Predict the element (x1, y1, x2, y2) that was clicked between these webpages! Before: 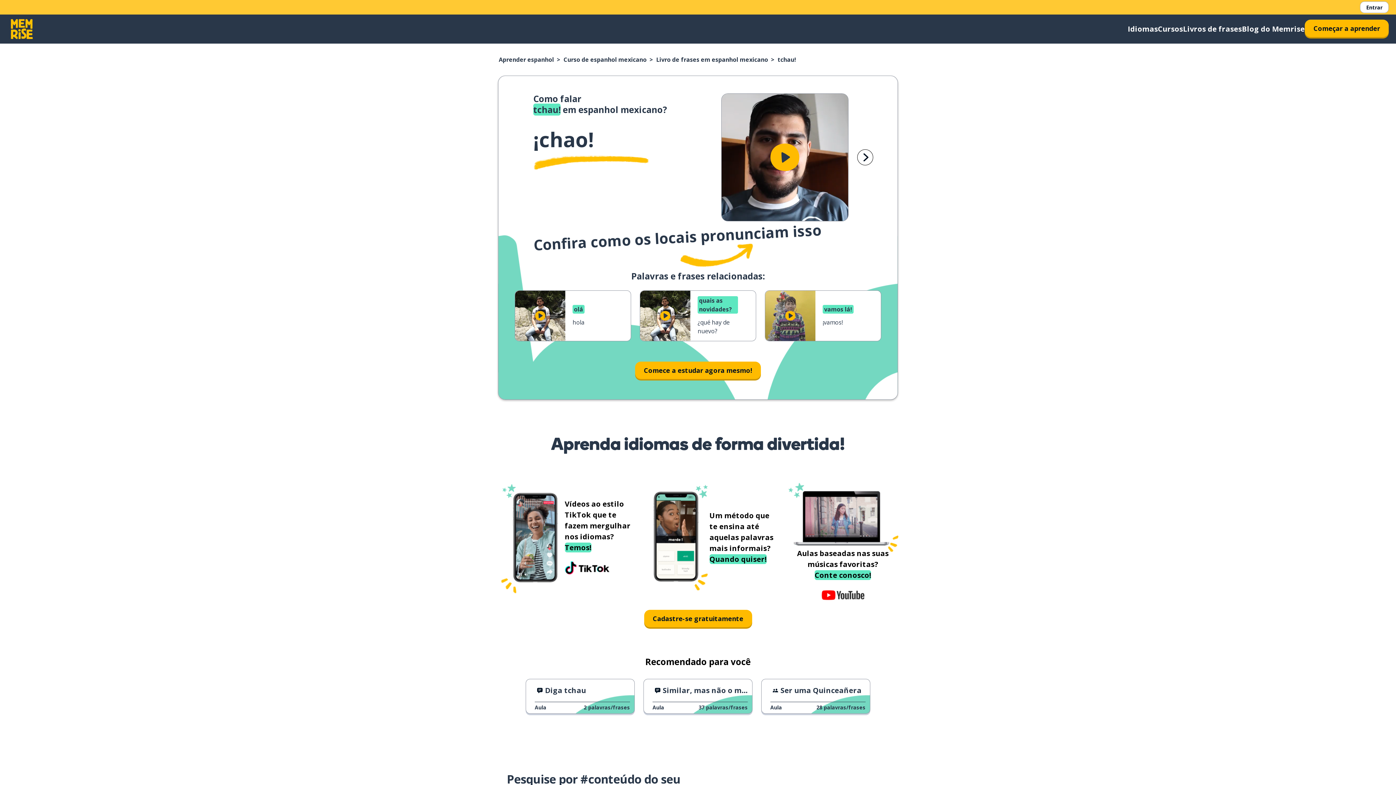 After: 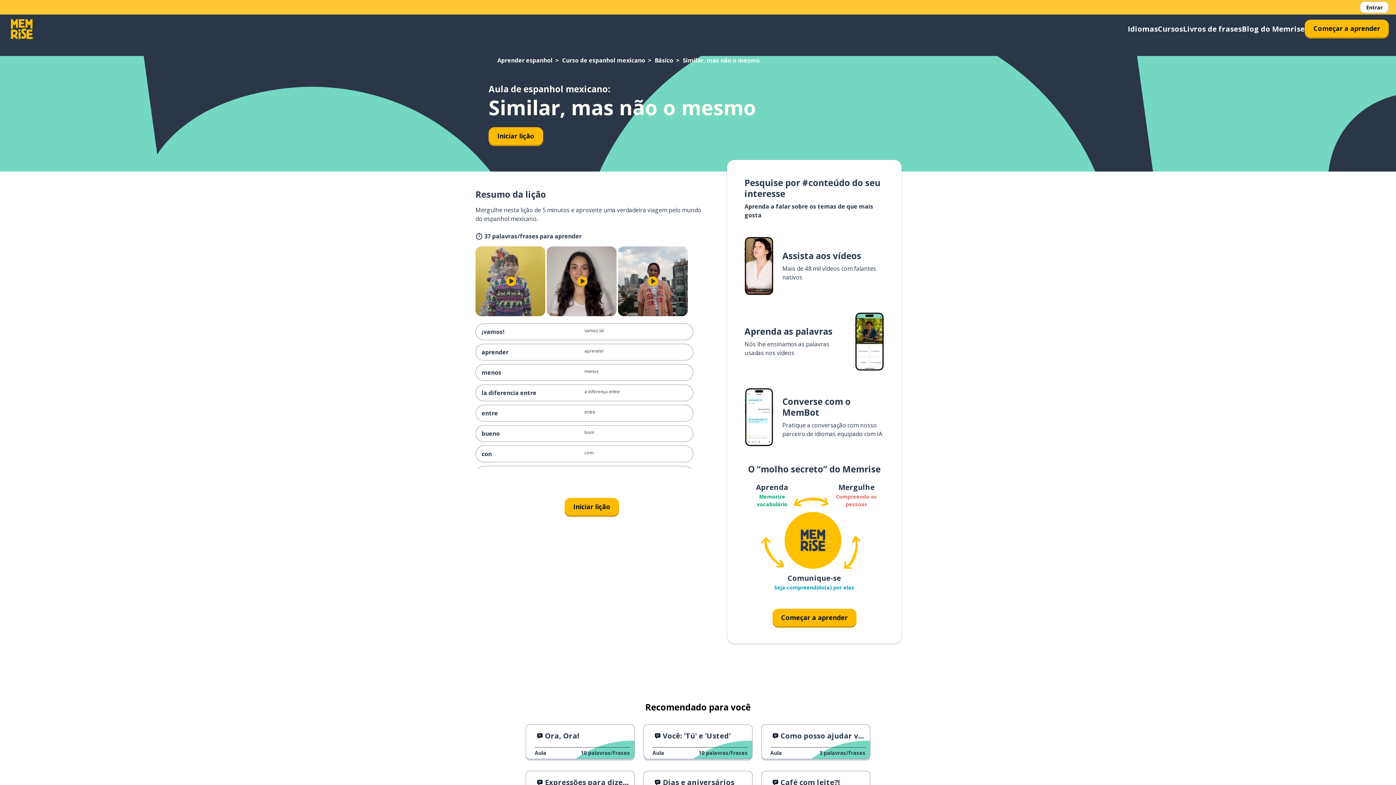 Action: bbox: (643, 679, 752, 714) label: Similar, mas não o mesmo
Aula
37 palavras/frases